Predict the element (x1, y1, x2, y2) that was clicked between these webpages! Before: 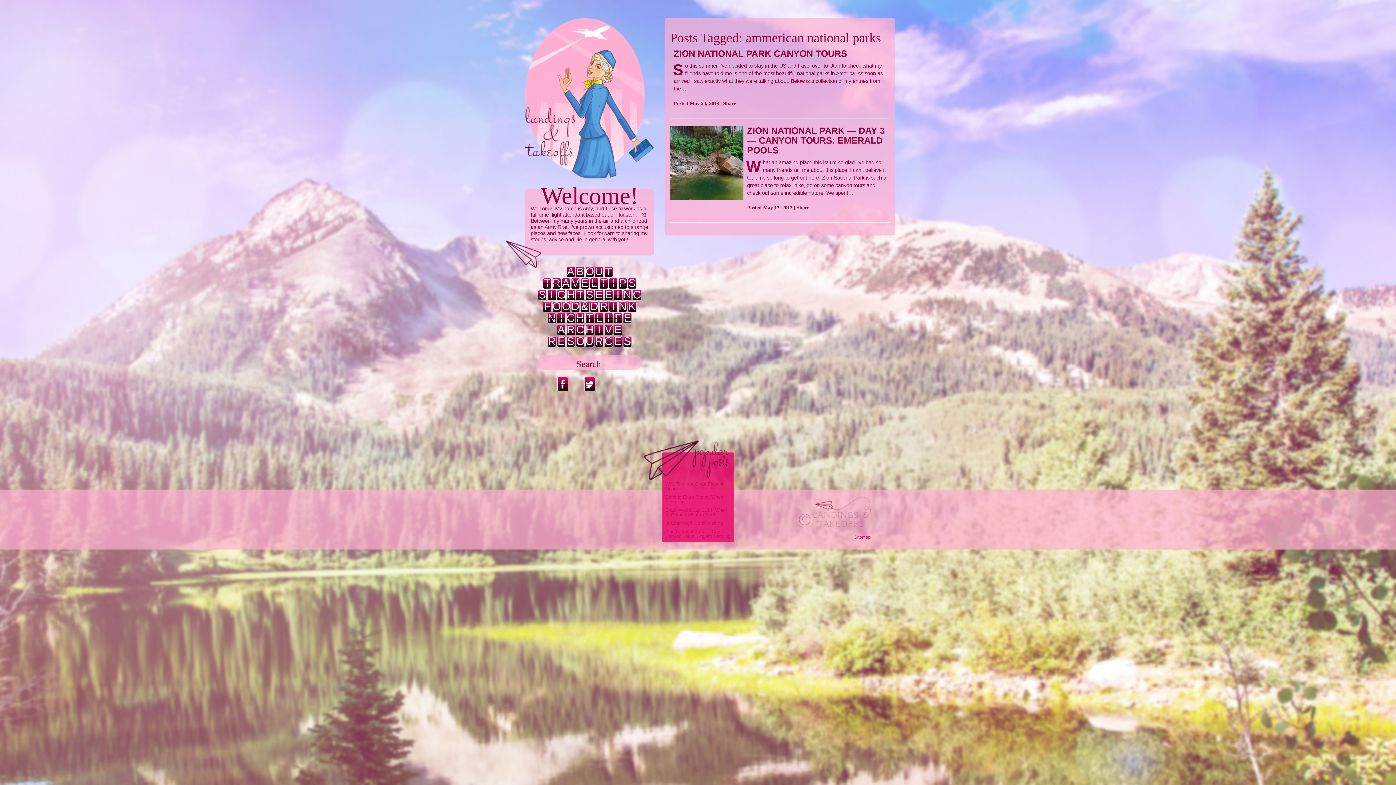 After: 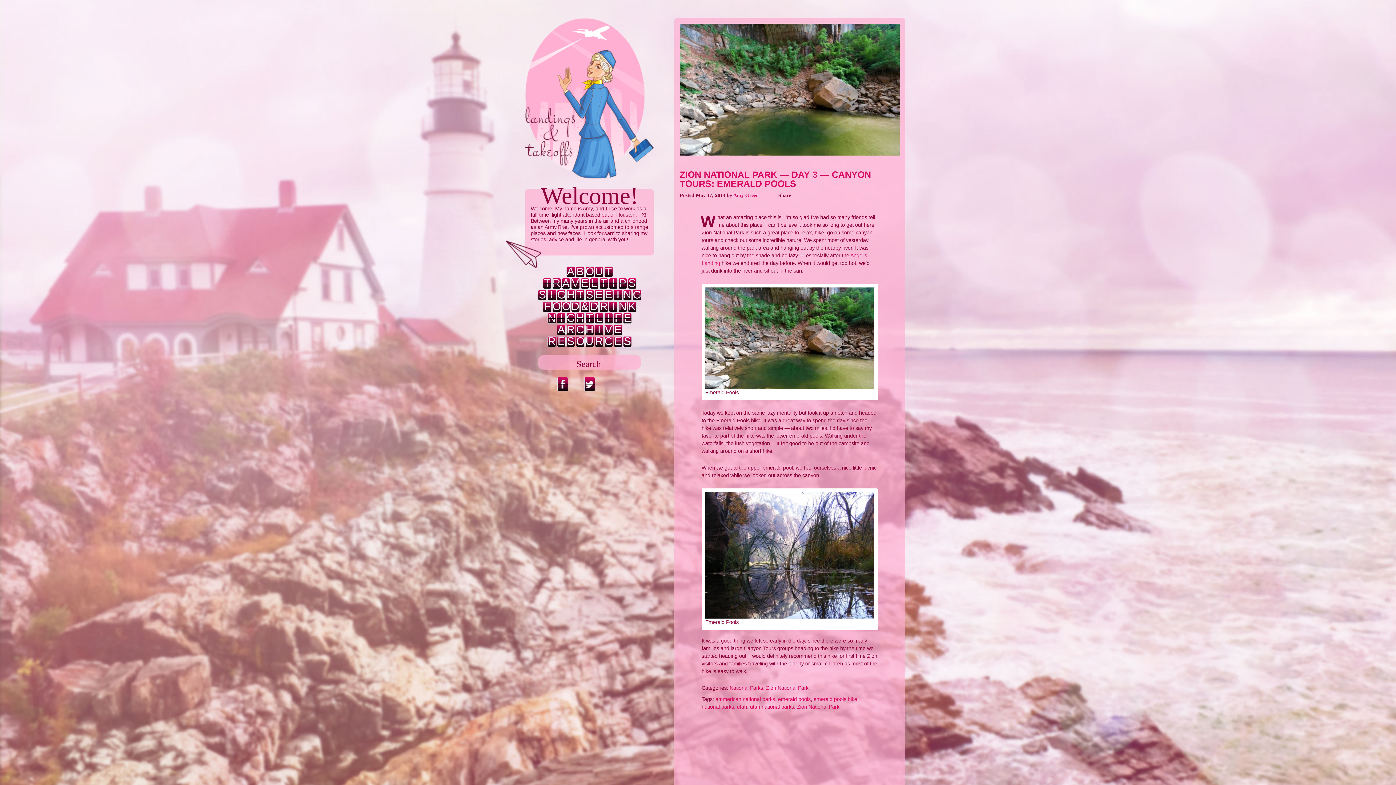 Action: bbox: (670, 125, 743, 200)